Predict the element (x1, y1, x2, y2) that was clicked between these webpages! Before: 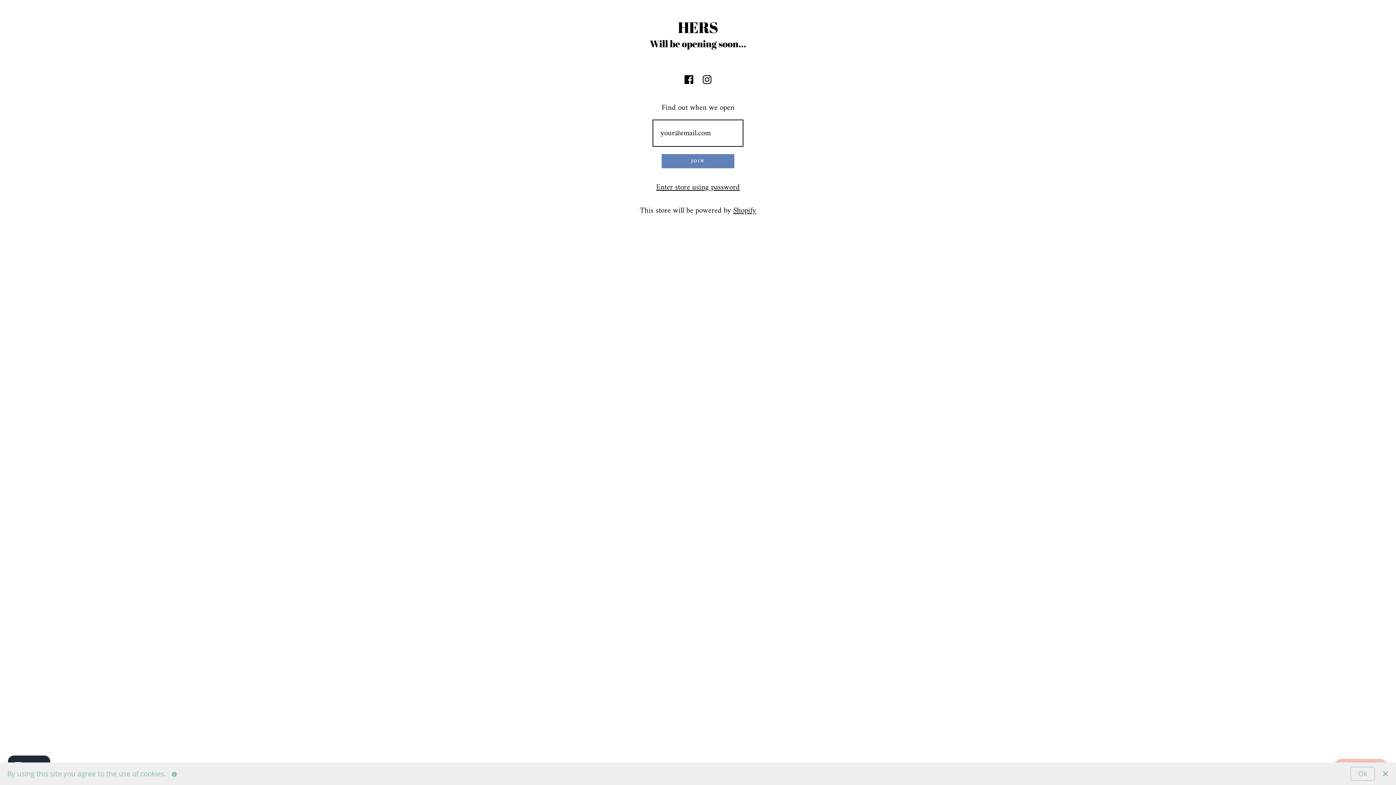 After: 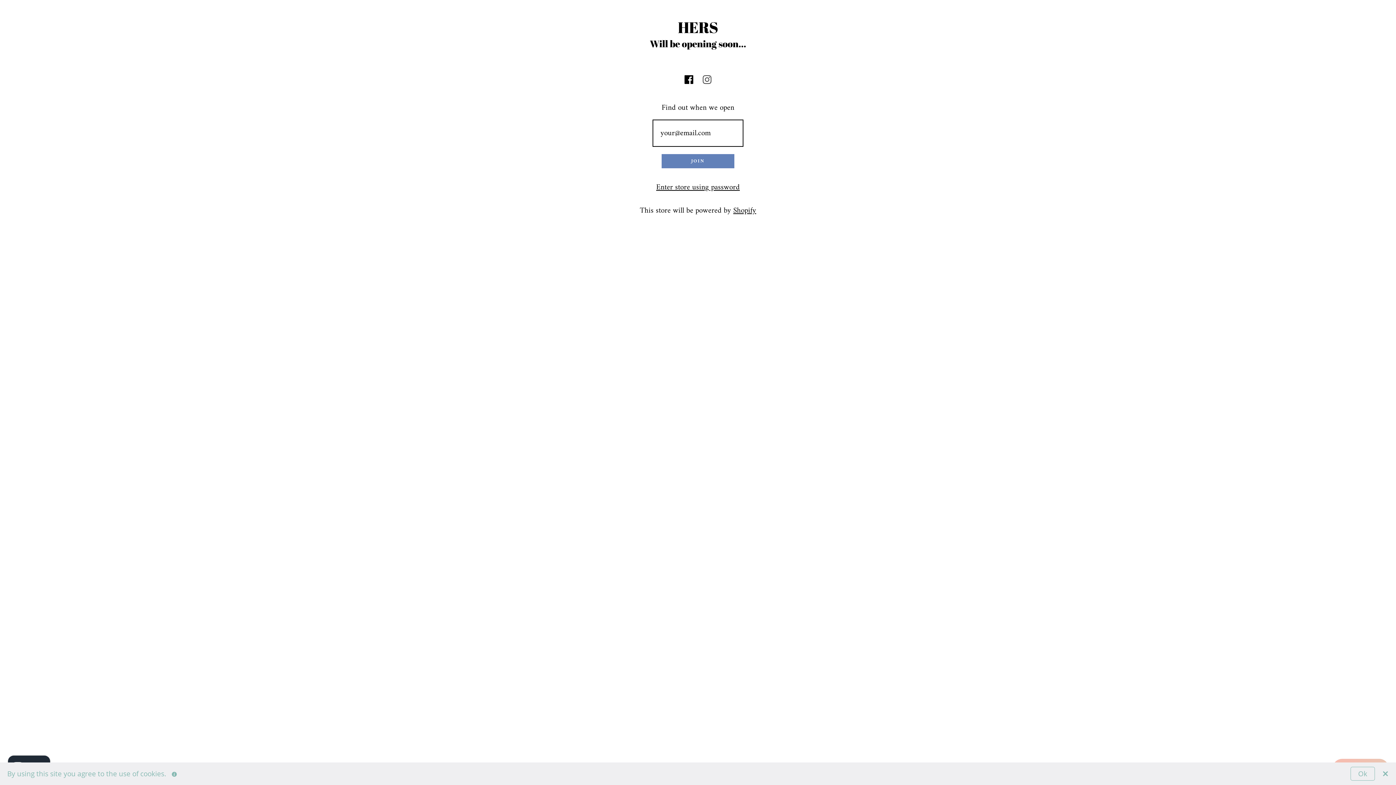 Action: bbox: (702, 72, 711, 85)